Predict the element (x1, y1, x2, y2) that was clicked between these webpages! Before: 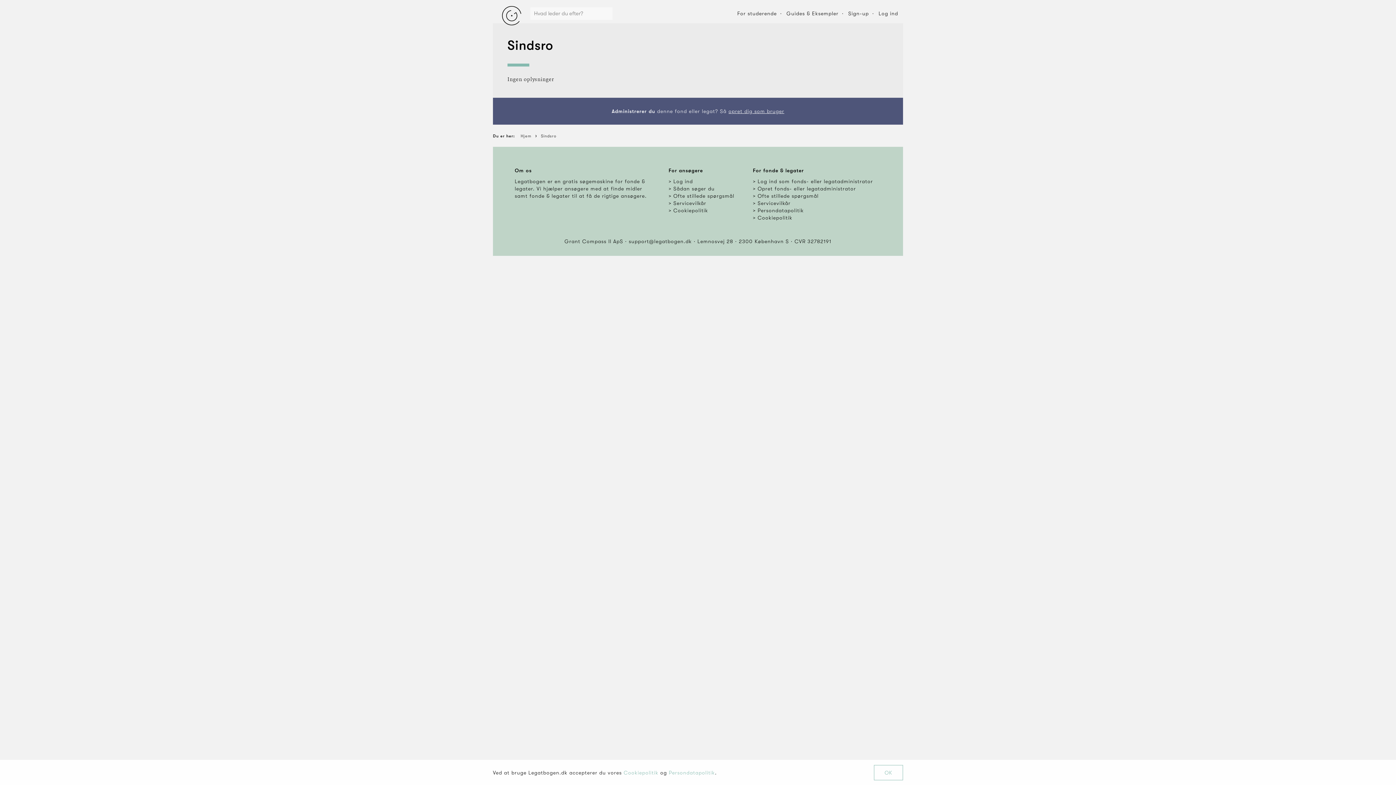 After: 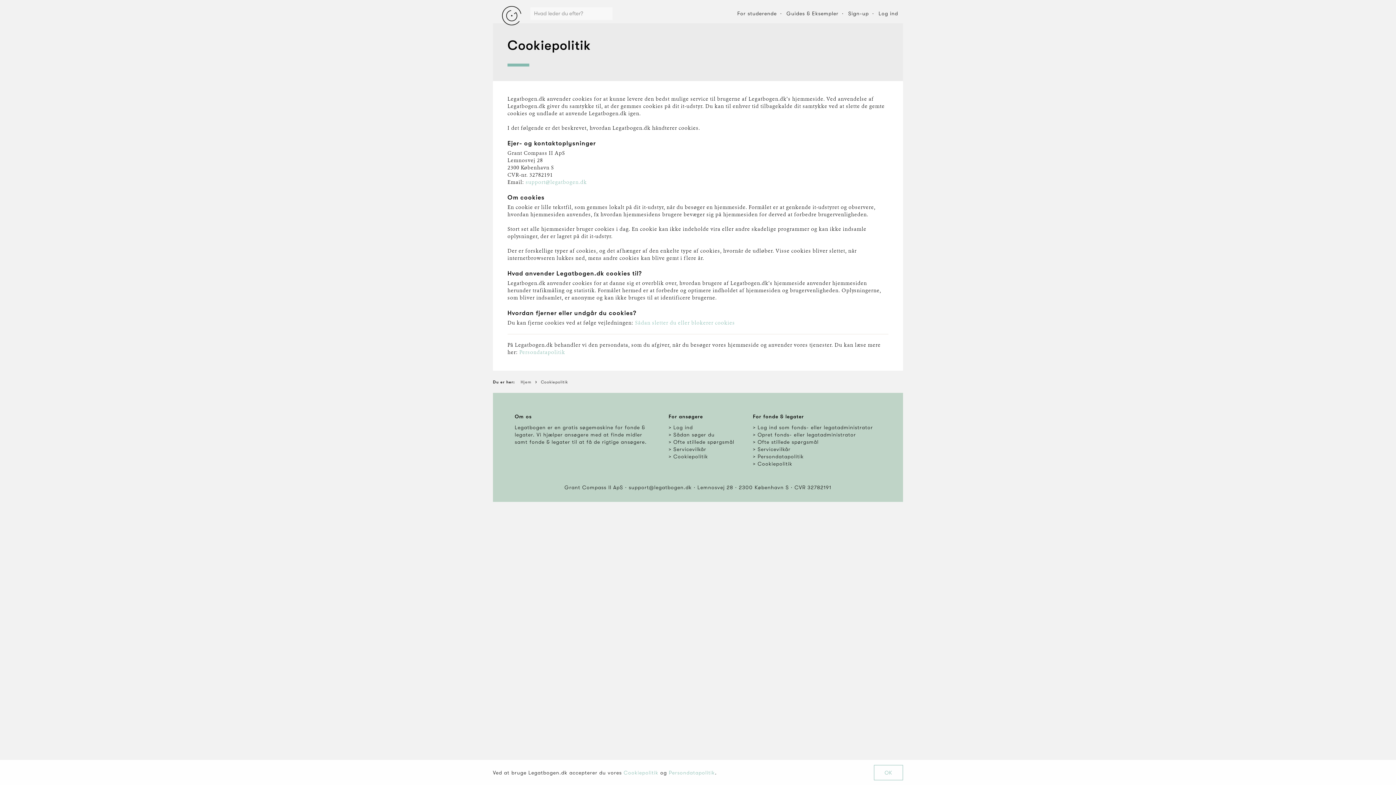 Action: bbox: (668, 206, 738, 214) label: Cookiepolitik